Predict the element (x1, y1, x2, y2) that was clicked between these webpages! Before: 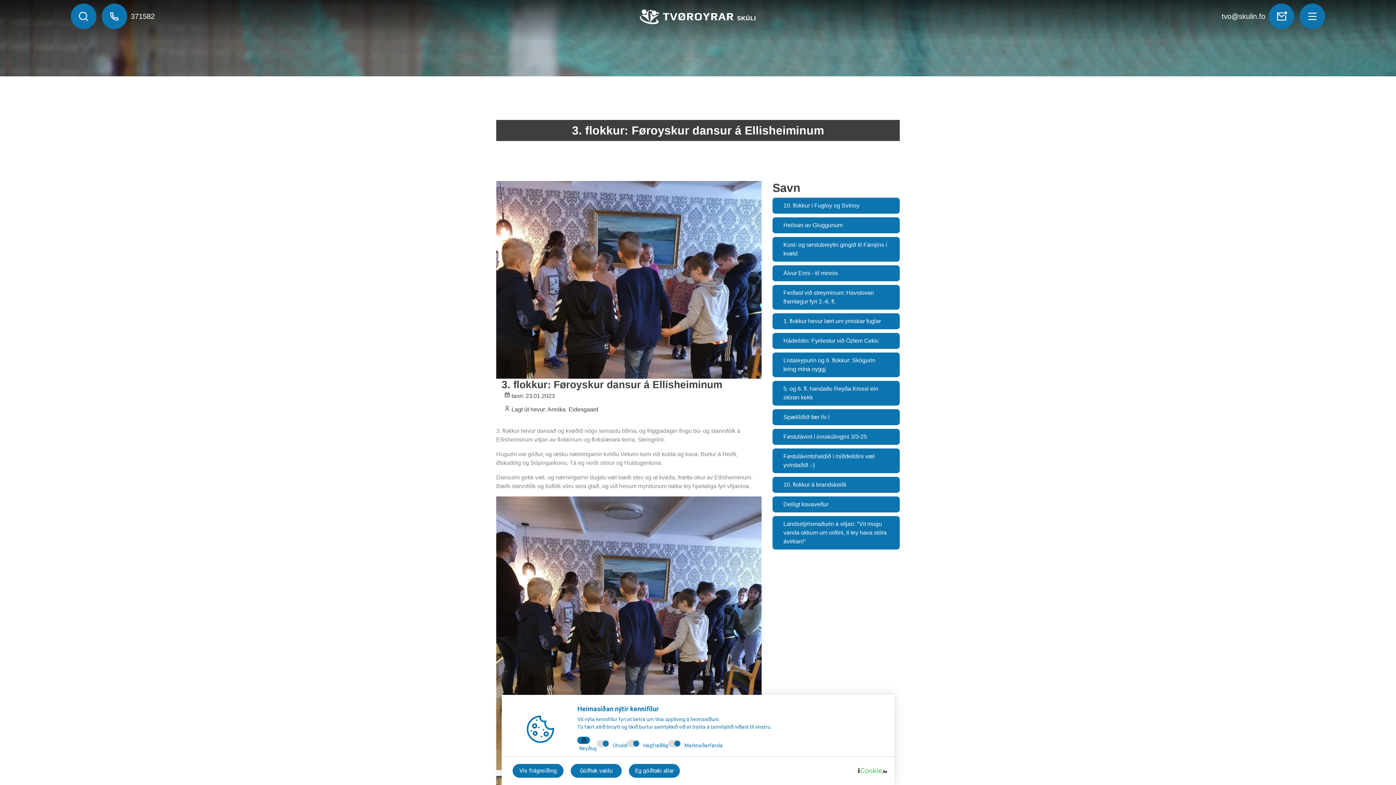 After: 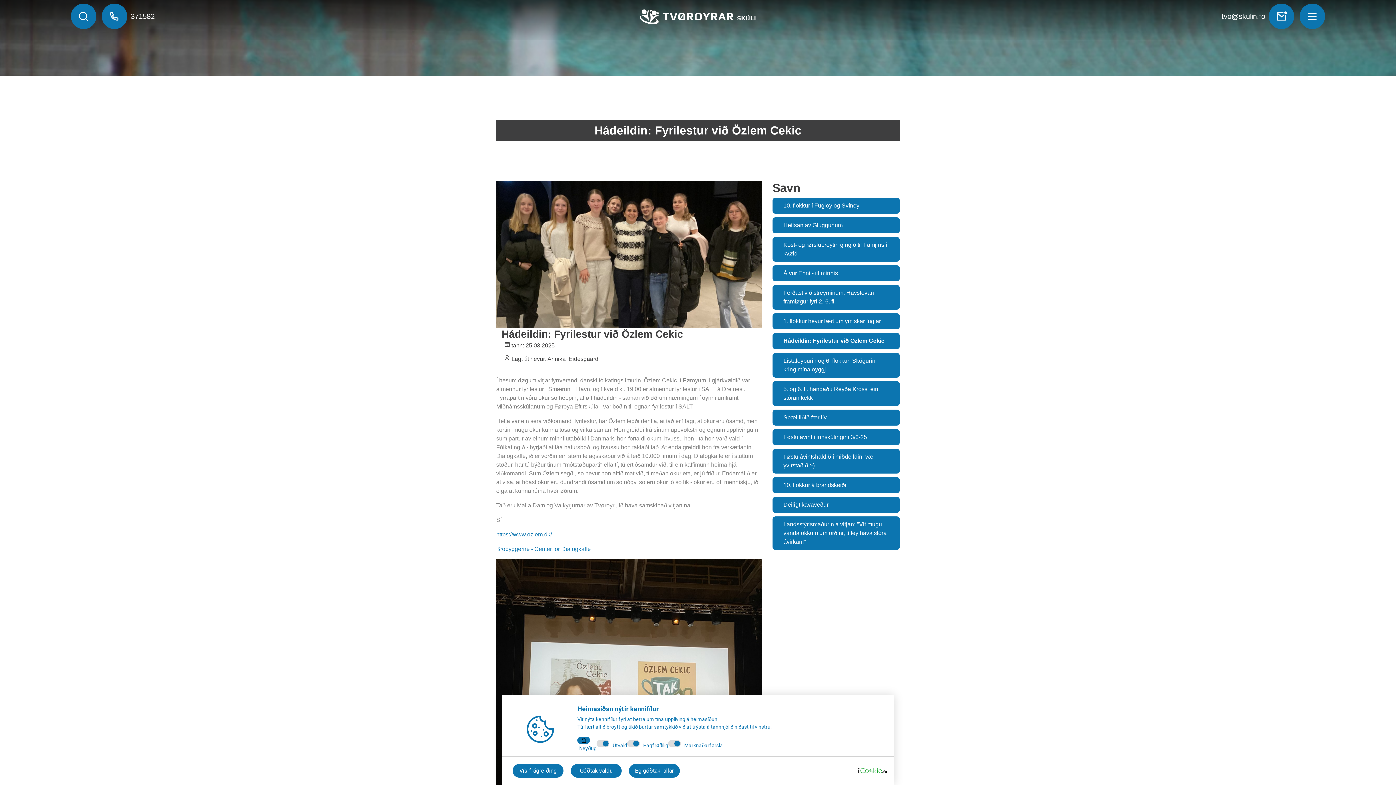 Action: bbox: (783, 336, 889, 345) label: Hádeildin: Fyrilestur við Özlem Cekic